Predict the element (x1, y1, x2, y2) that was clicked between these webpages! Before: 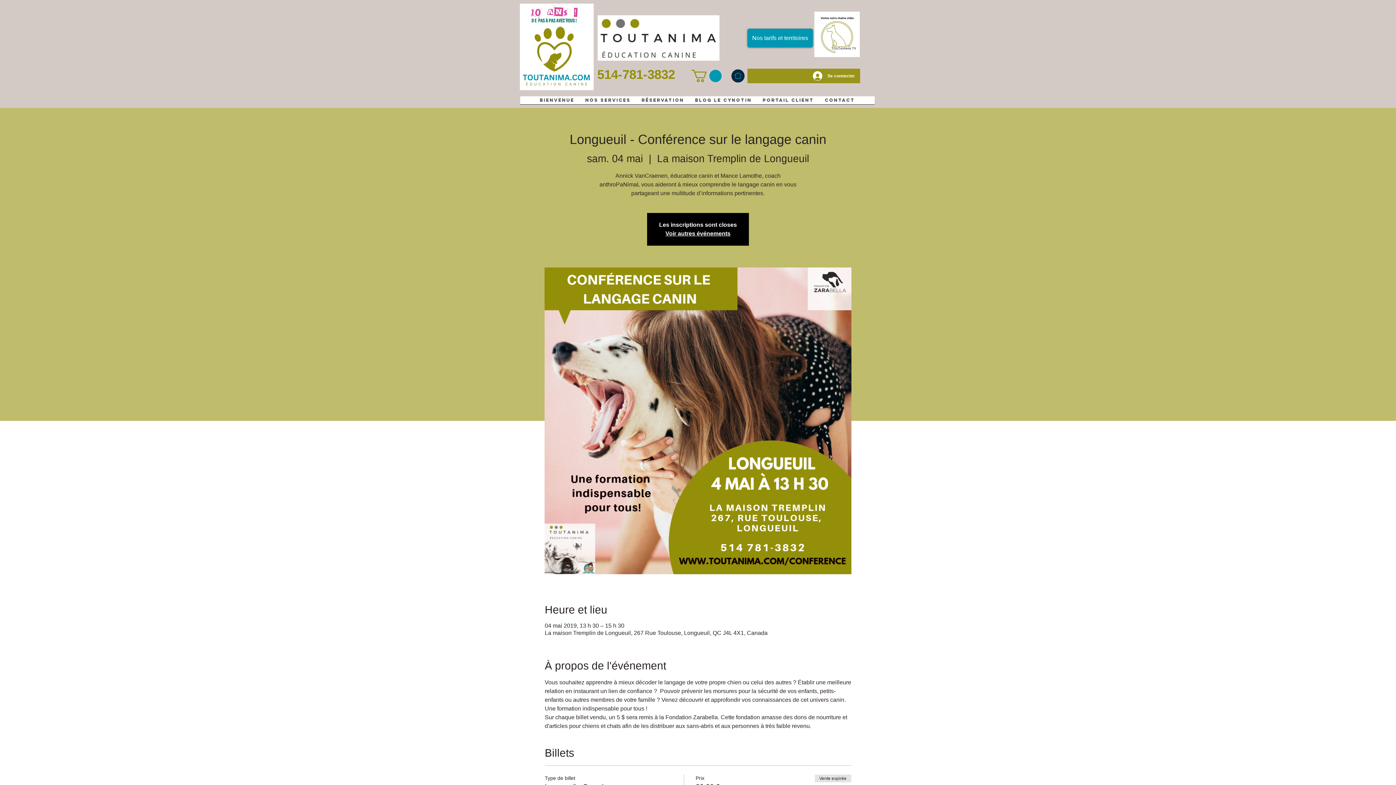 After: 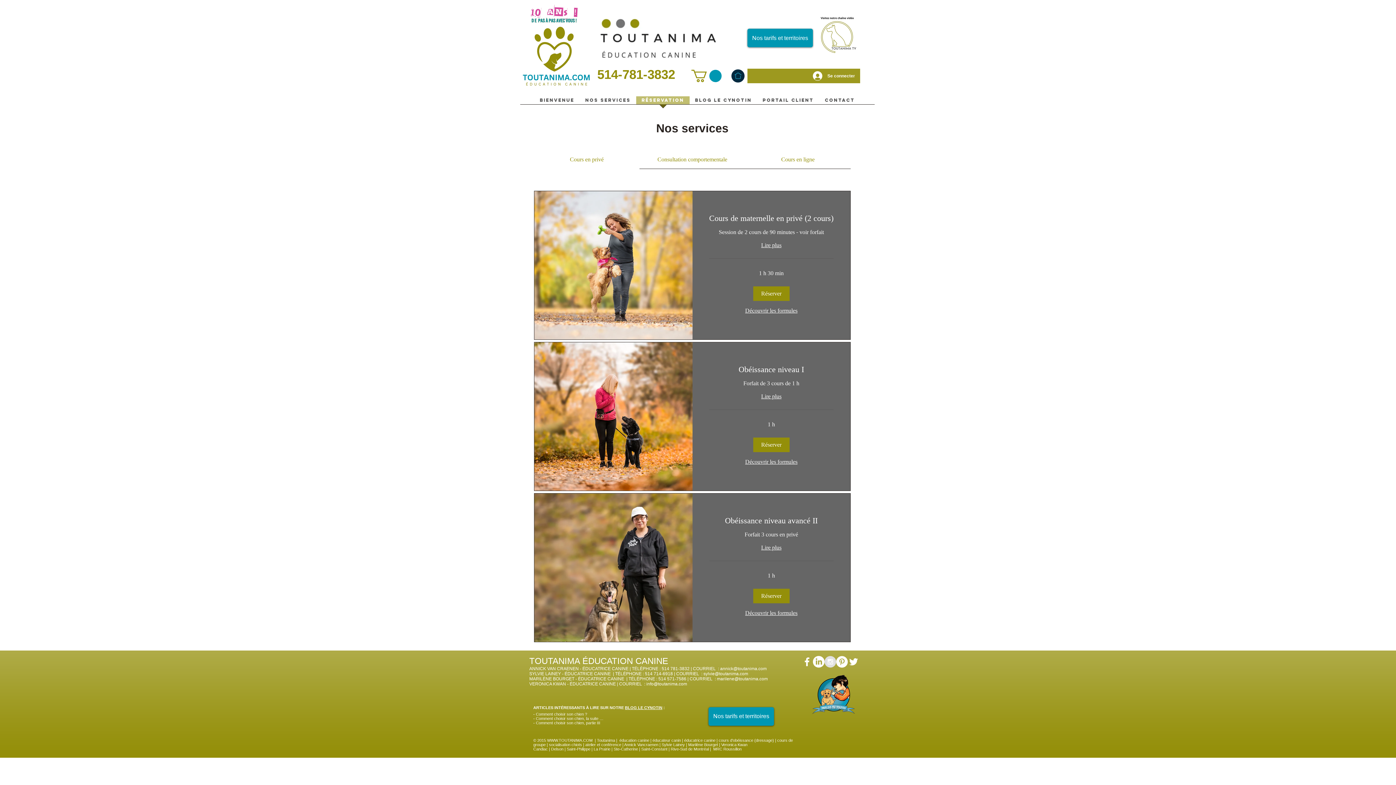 Action: label: Réservation bbox: (636, 96, 689, 109)